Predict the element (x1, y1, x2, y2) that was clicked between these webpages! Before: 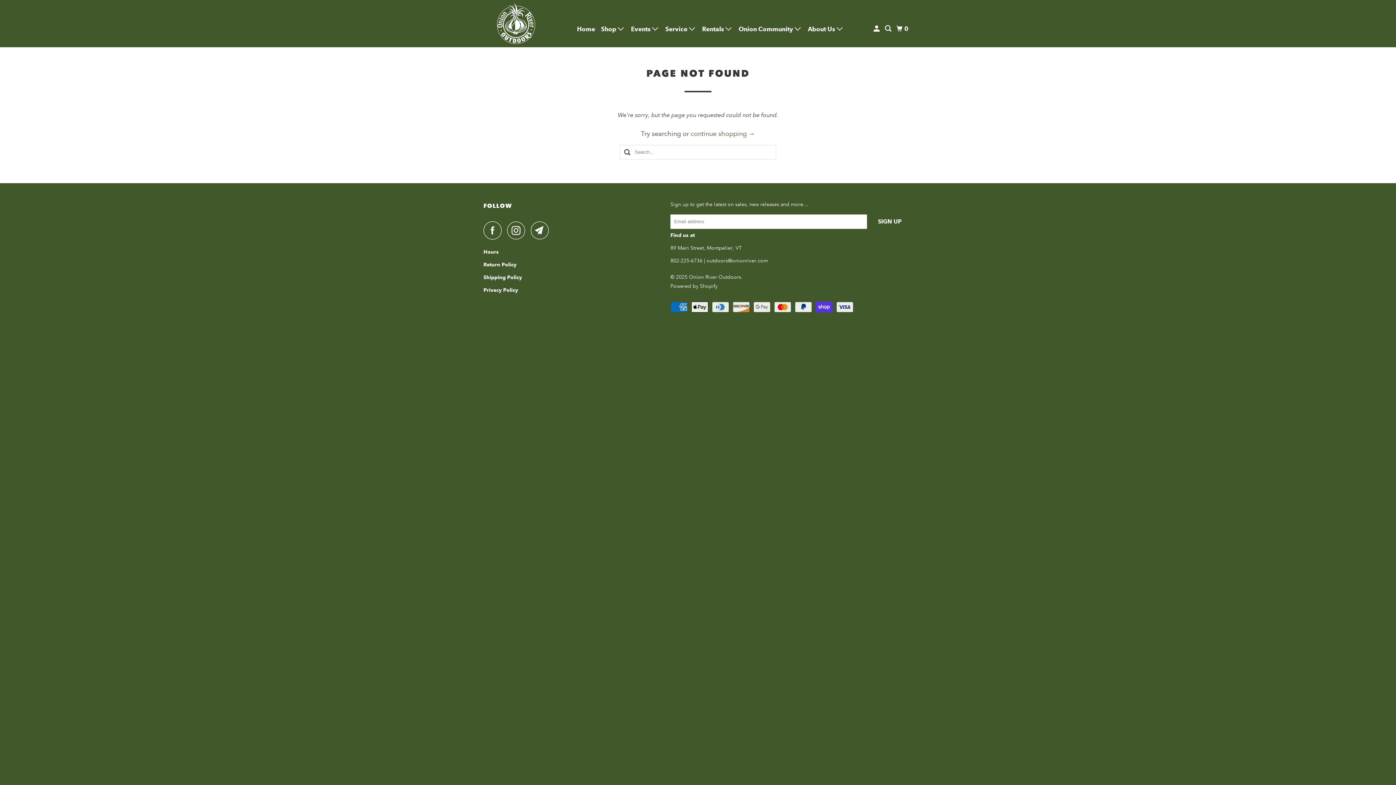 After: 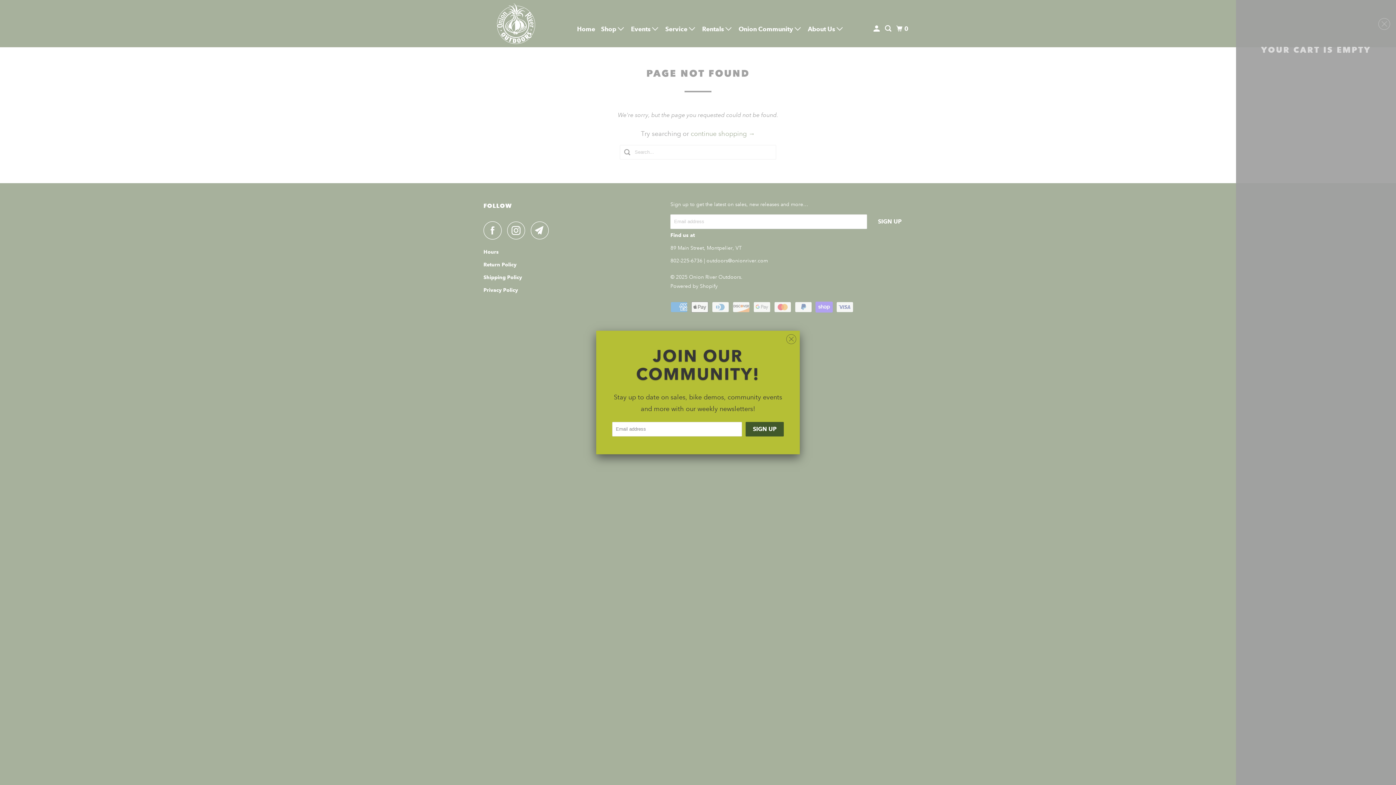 Action: label: 0 bbox: (895, 21, 911, 36)